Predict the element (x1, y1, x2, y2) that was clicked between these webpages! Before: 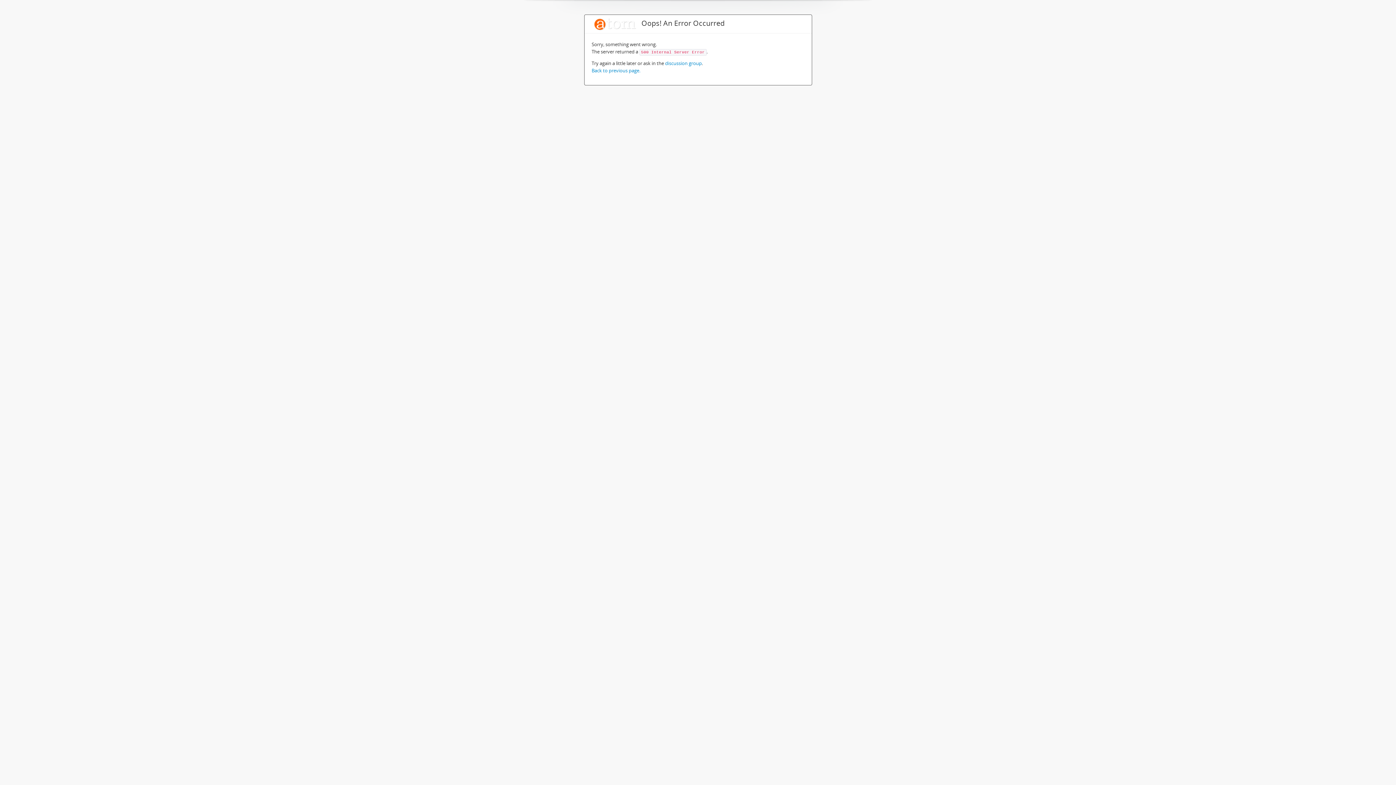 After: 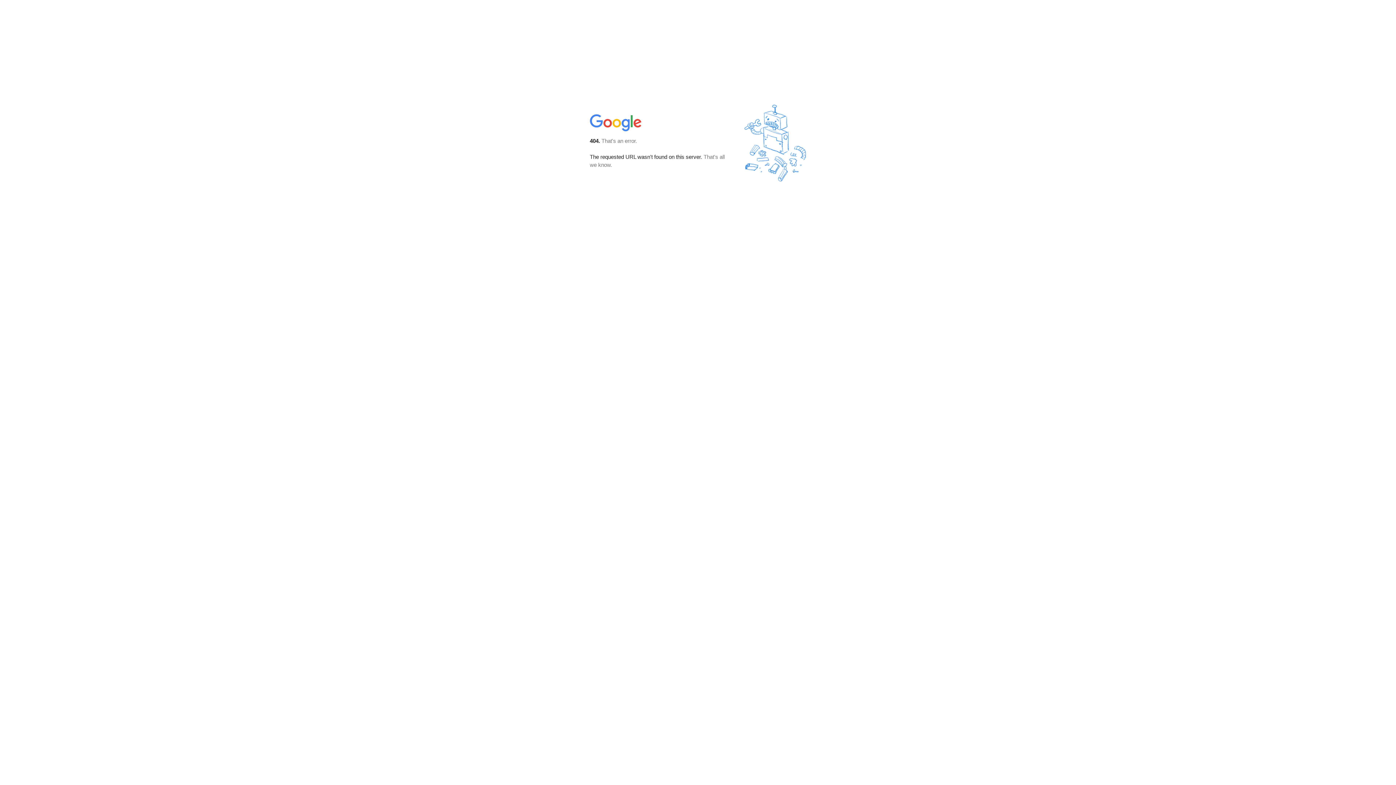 Action: label: discussion group bbox: (665, 60, 702, 66)